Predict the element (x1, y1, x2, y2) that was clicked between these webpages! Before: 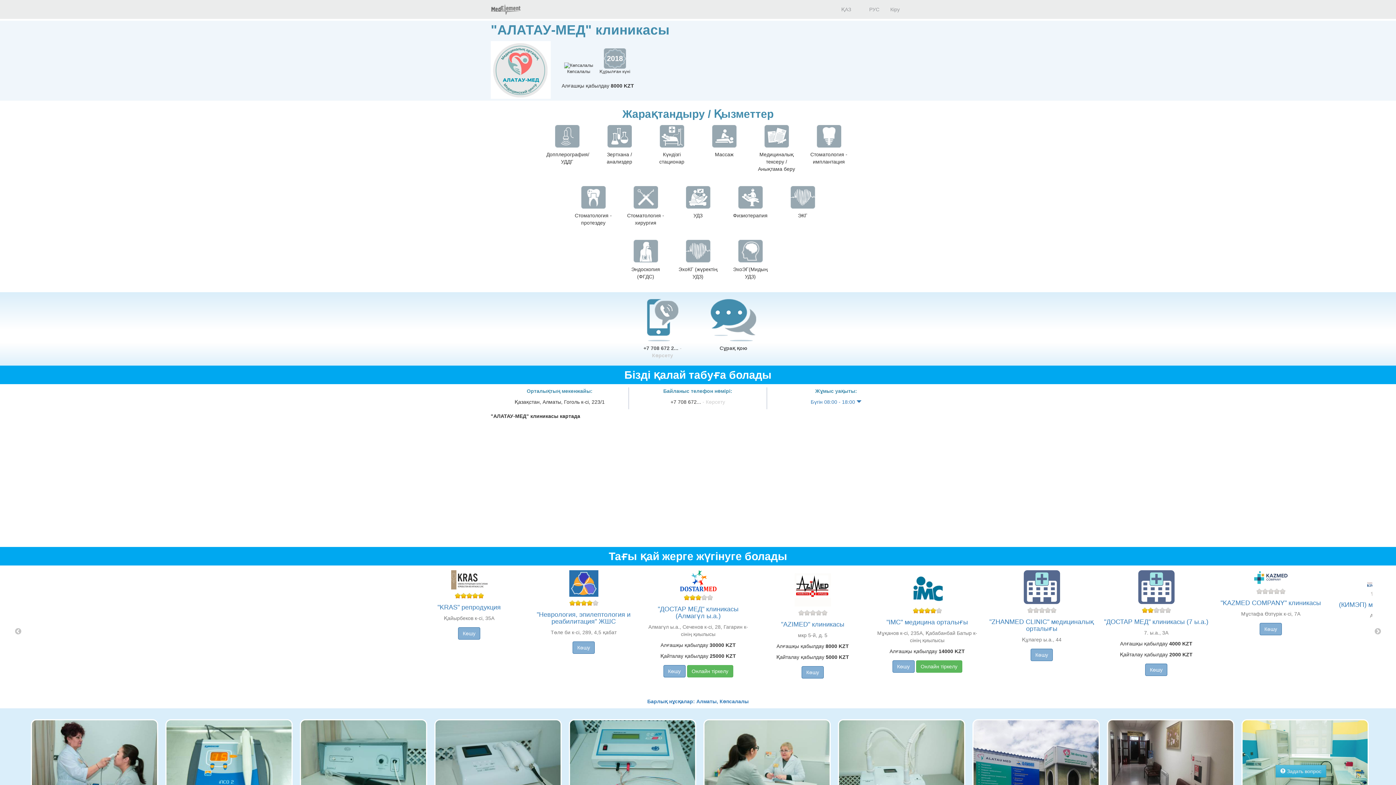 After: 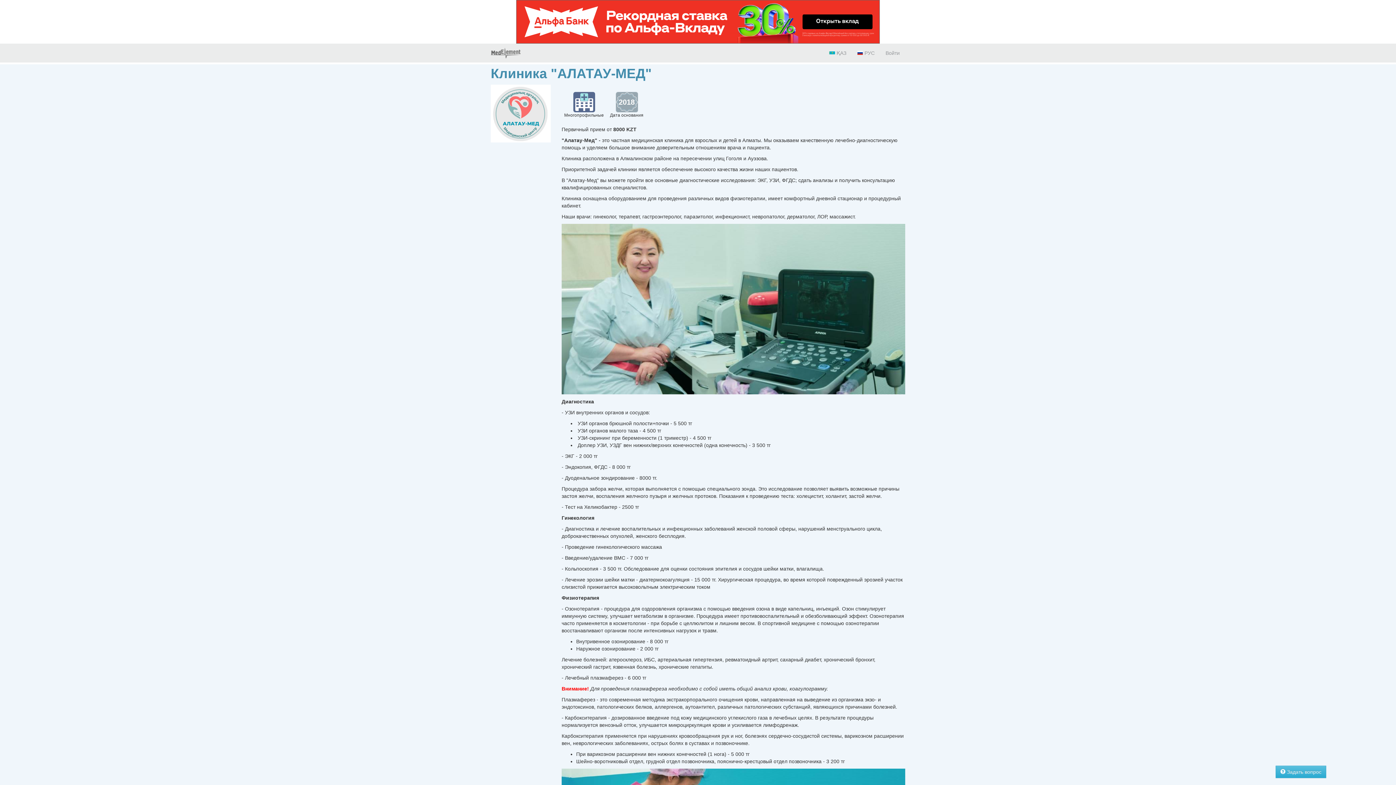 Action: bbox: (856, 0, 885, 18) label:  РУС